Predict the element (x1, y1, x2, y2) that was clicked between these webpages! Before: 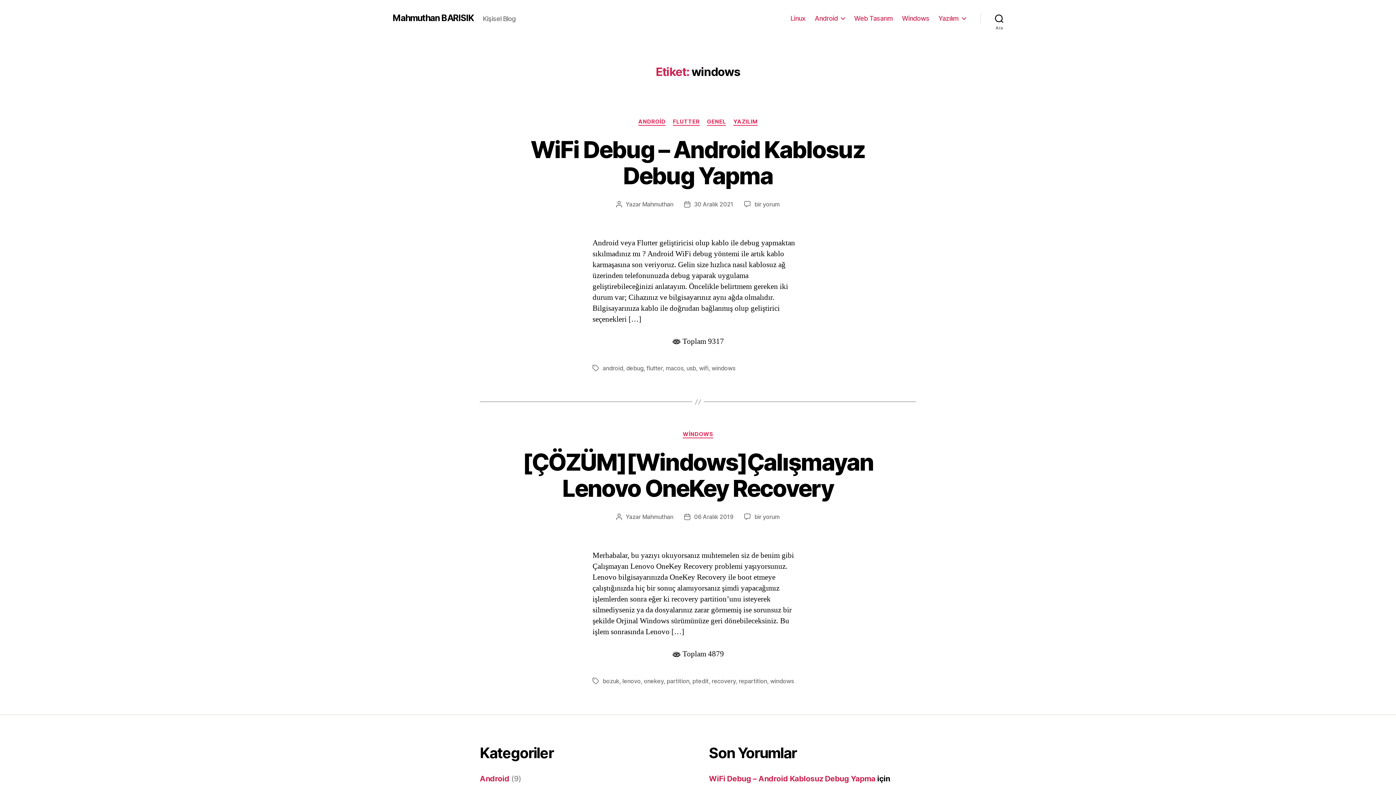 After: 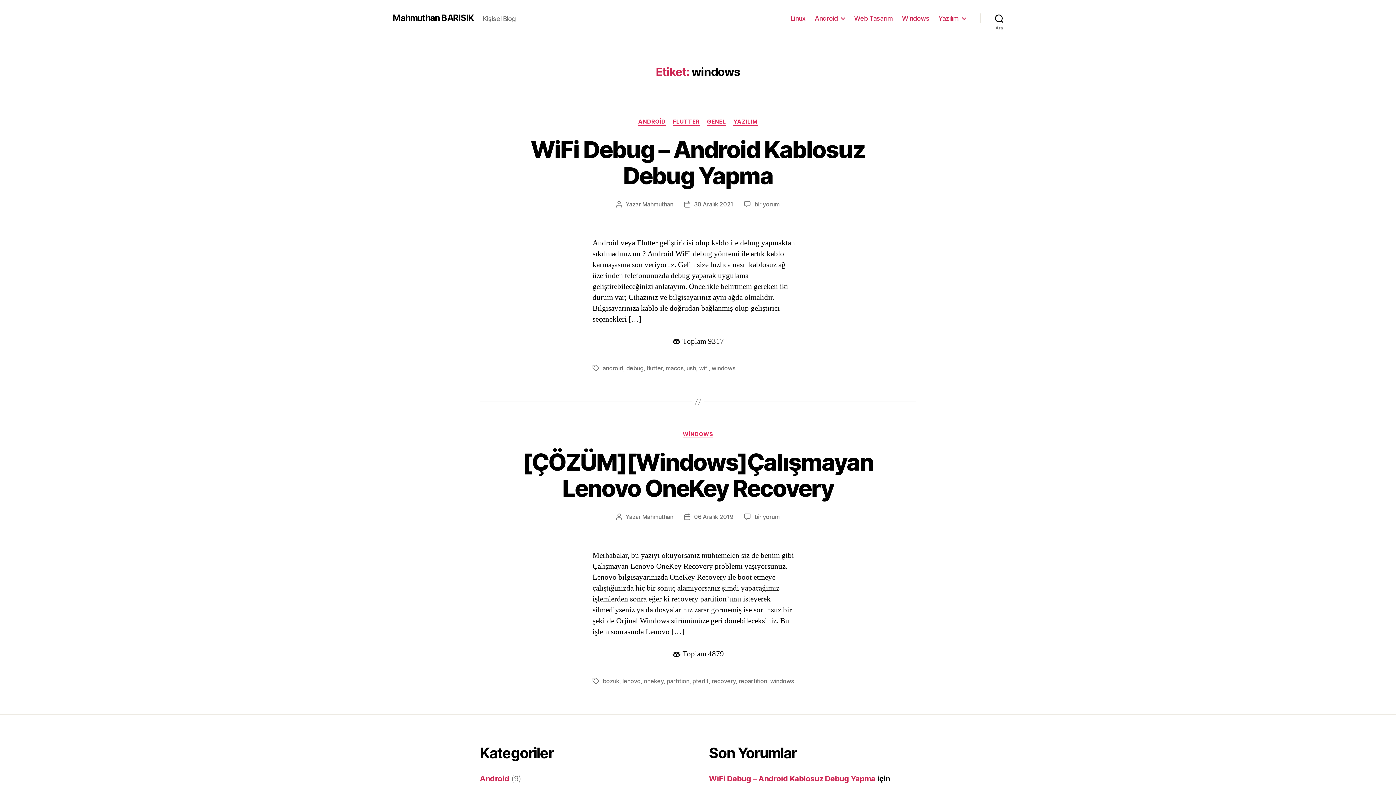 Action: bbox: (711, 364, 735, 372) label: windows